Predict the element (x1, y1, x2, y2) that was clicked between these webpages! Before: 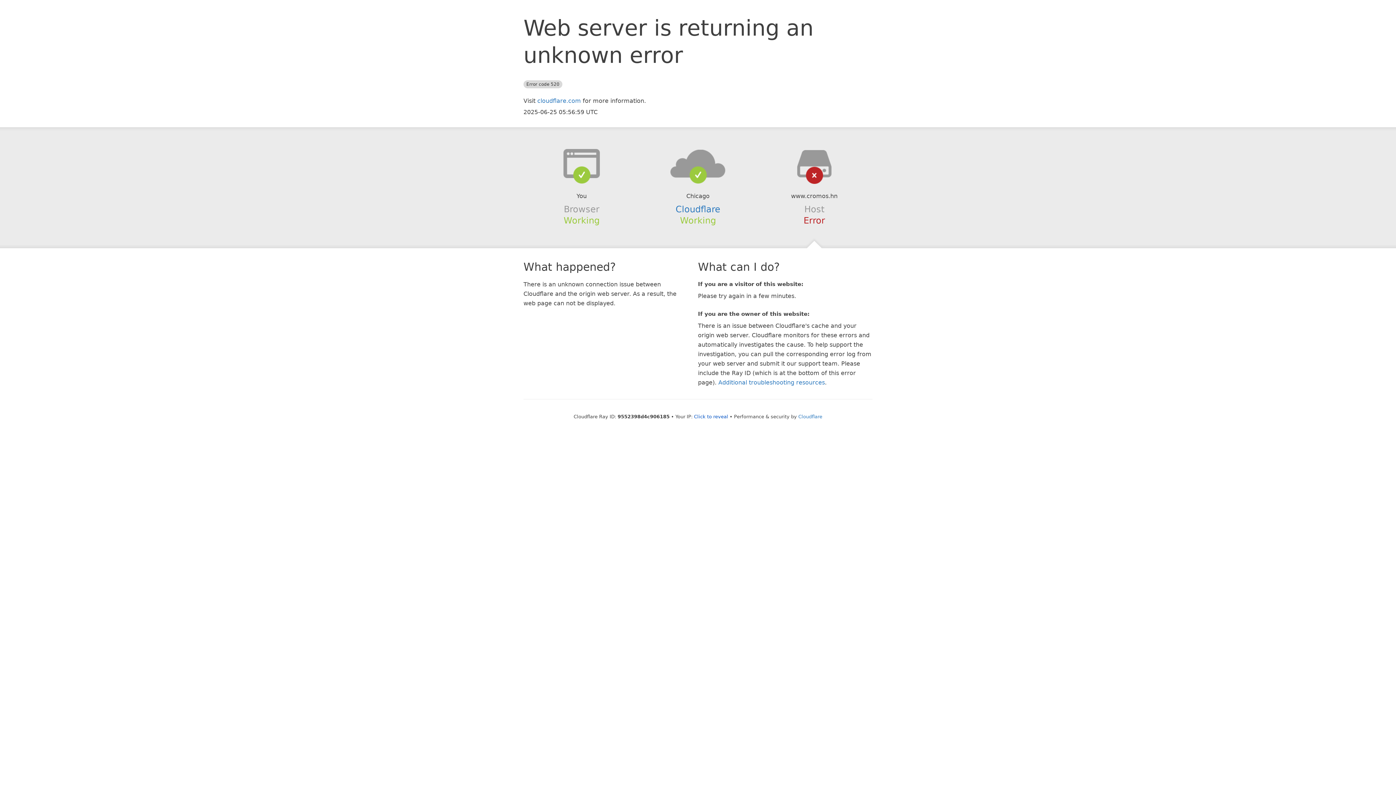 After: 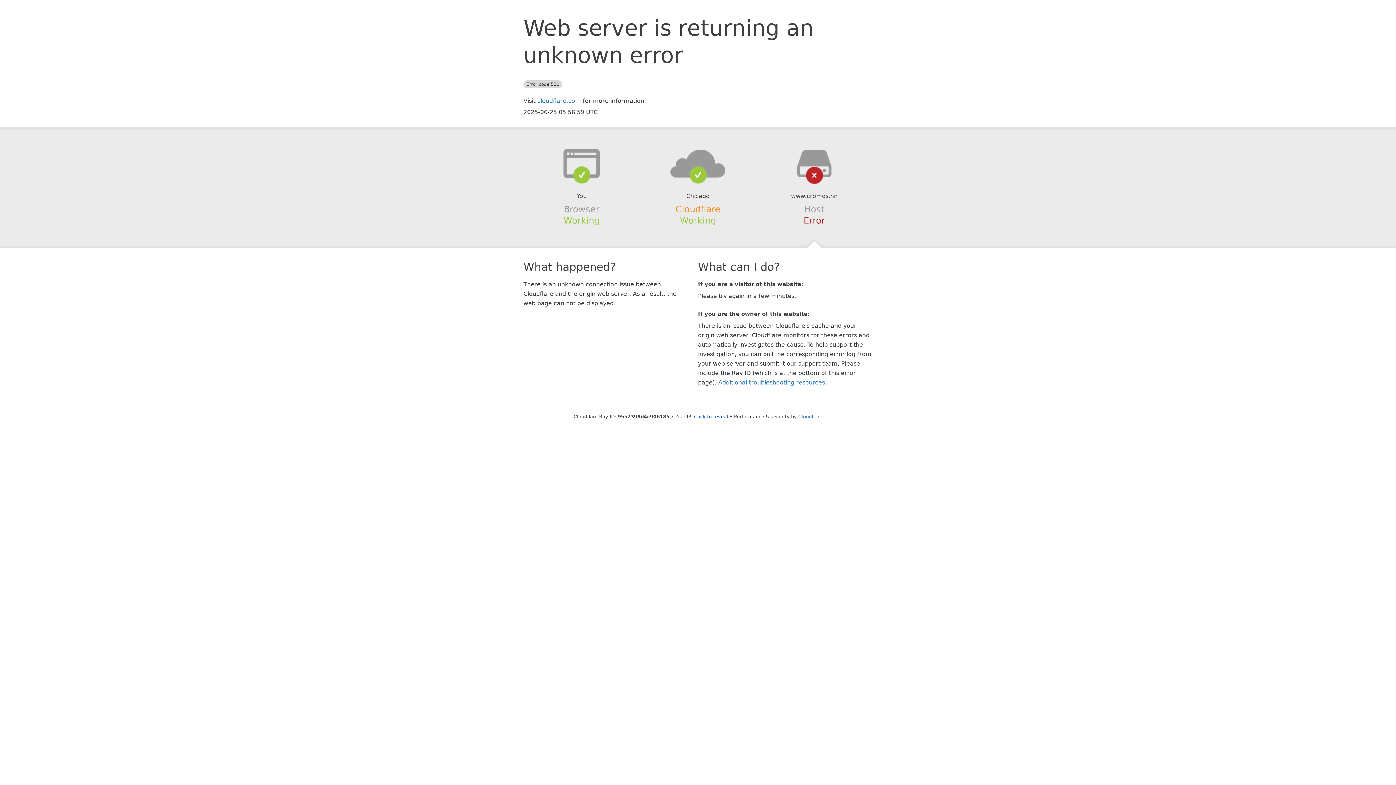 Action: bbox: (675, 204, 720, 214) label: Cloudflare